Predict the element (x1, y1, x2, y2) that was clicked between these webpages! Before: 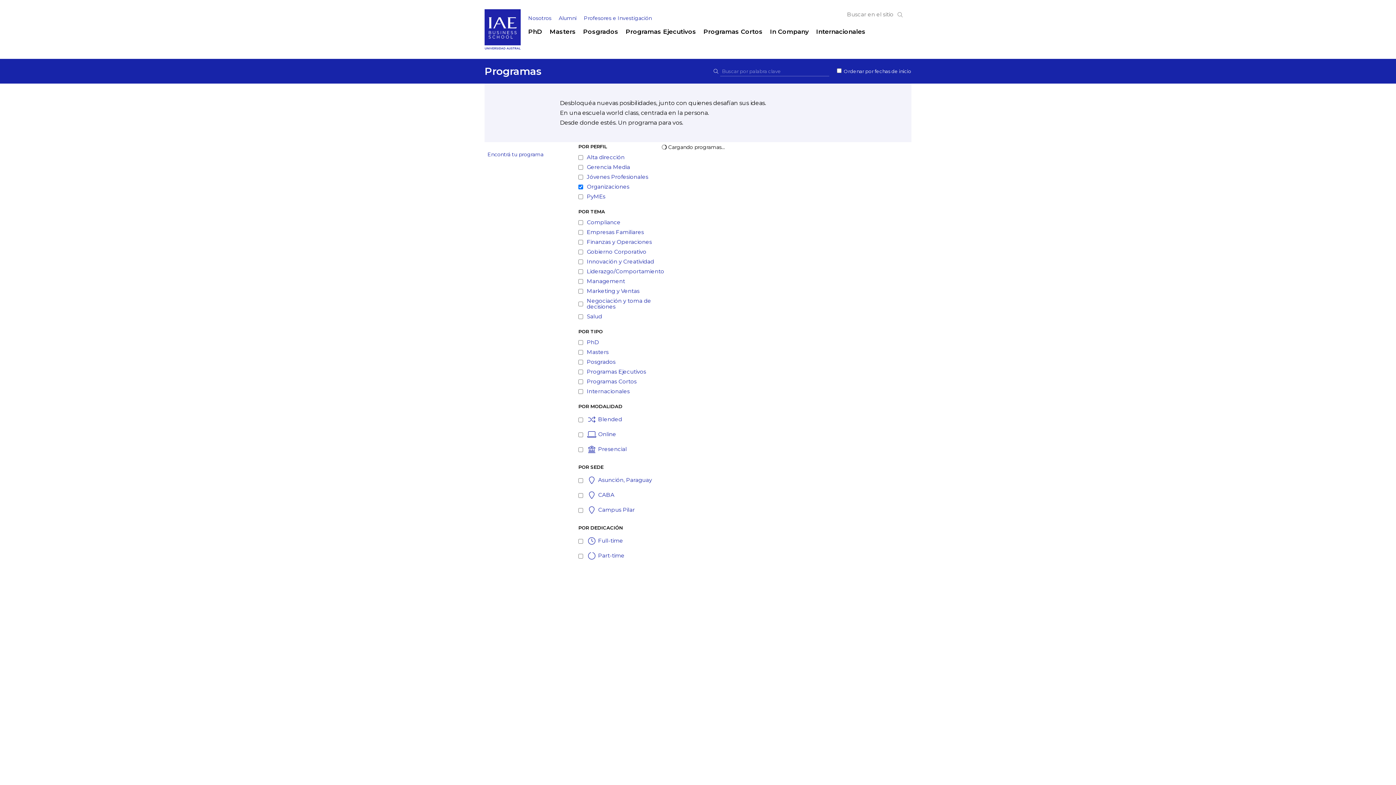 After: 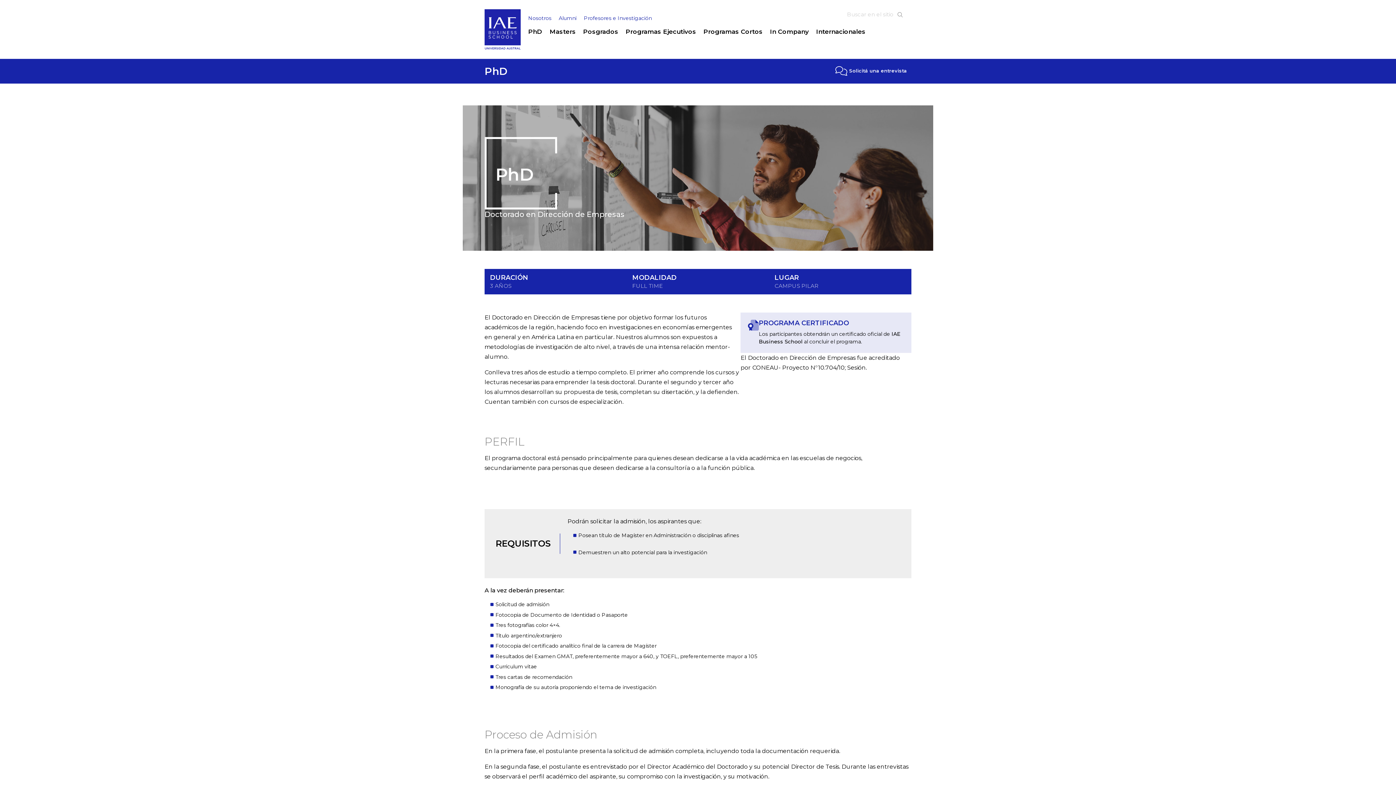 Action: bbox: (524, 26, 546, 37) label: PhD